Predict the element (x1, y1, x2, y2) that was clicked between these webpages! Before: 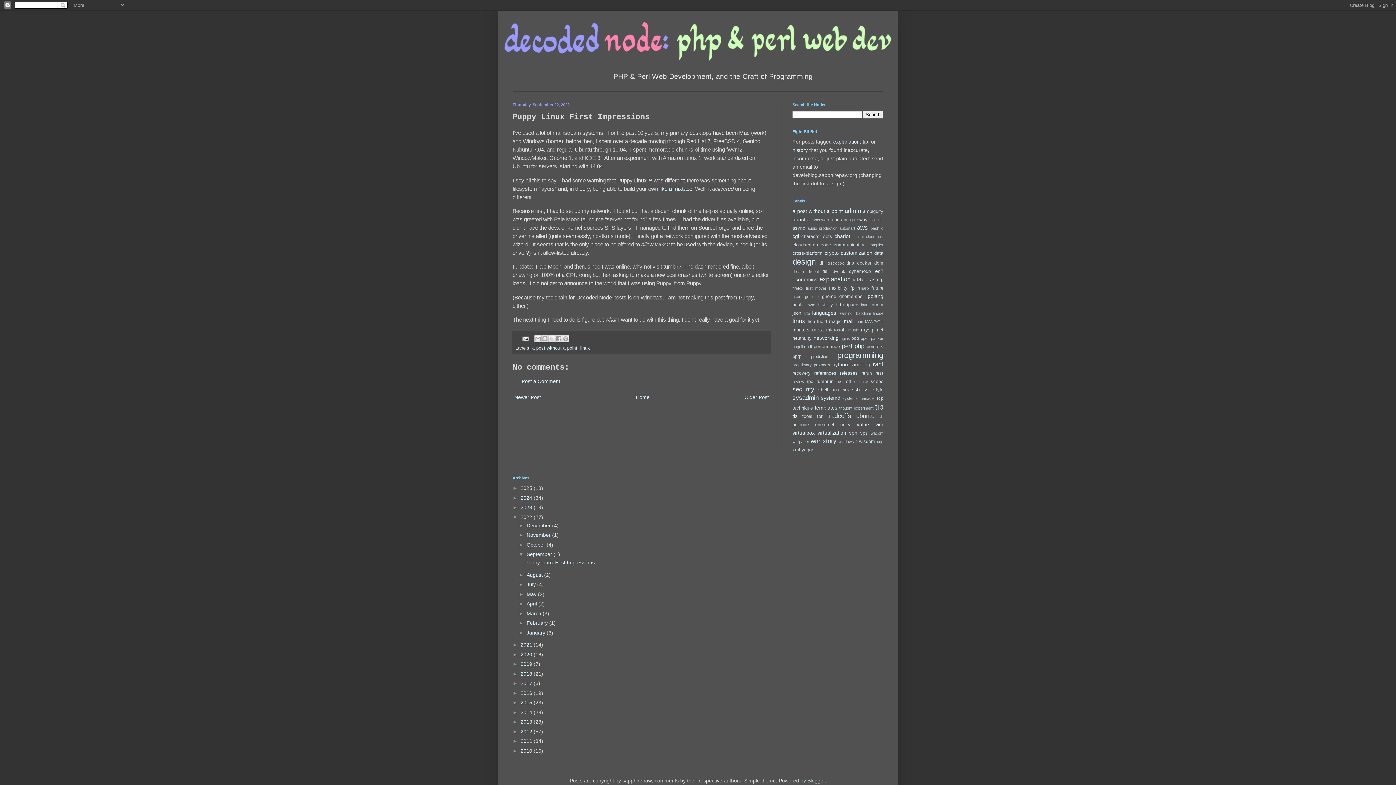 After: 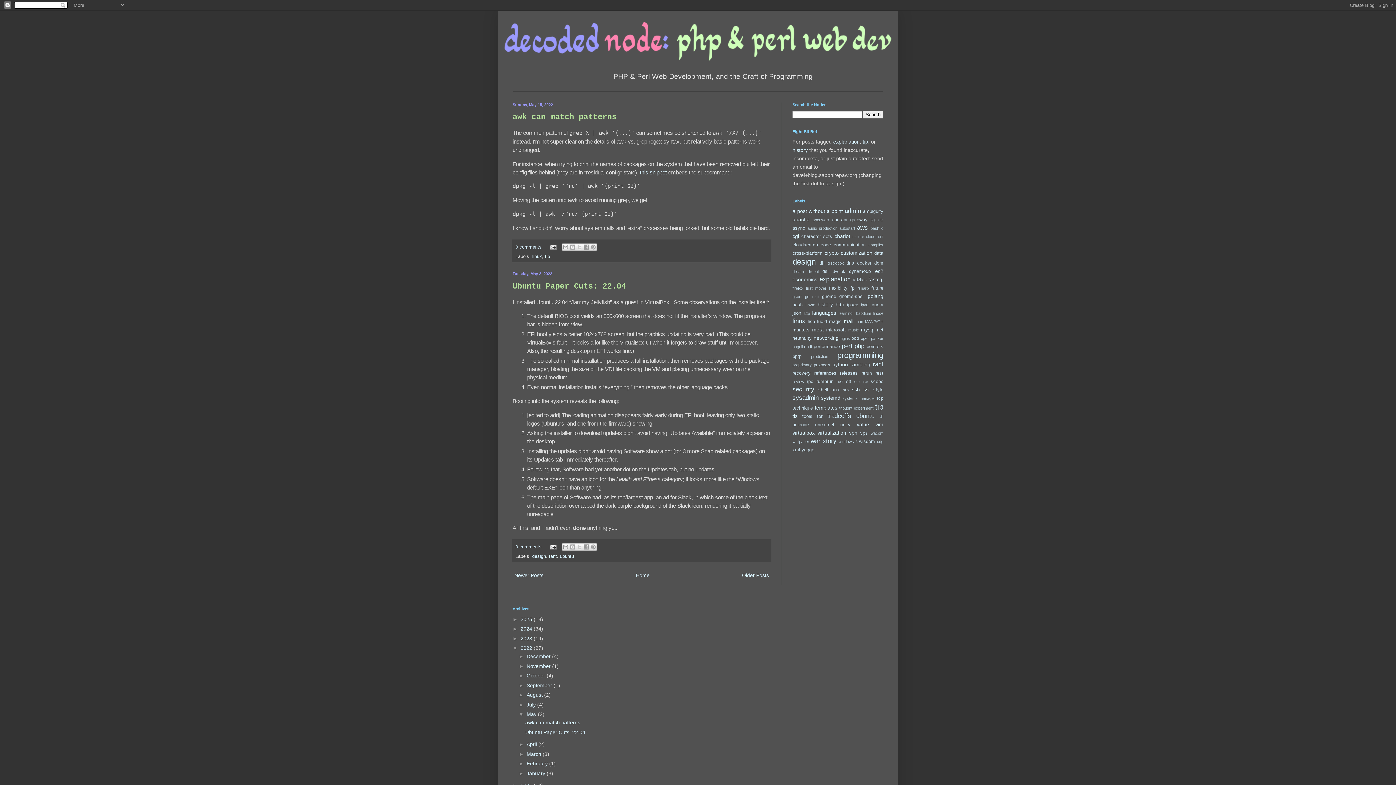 Action: bbox: (526, 591, 538, 597) label: May 